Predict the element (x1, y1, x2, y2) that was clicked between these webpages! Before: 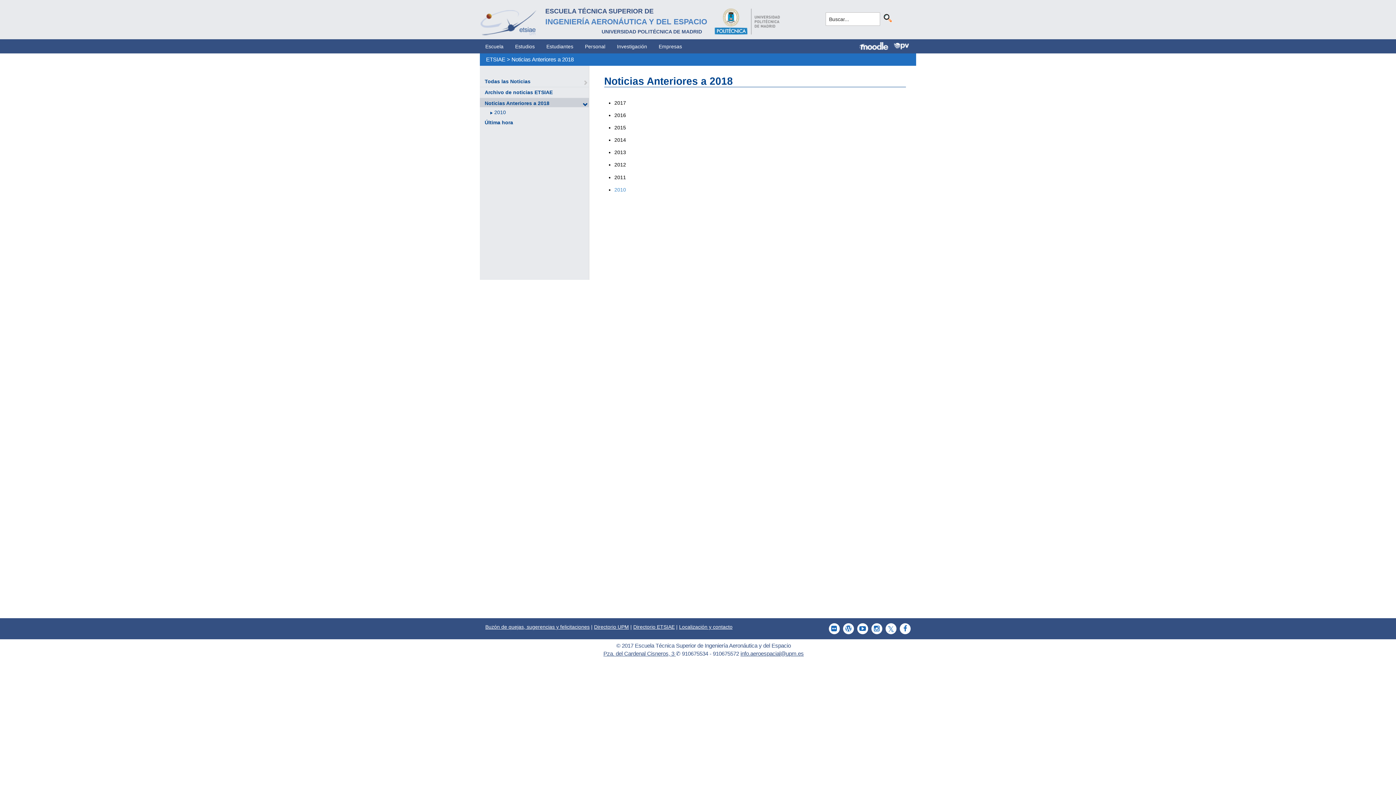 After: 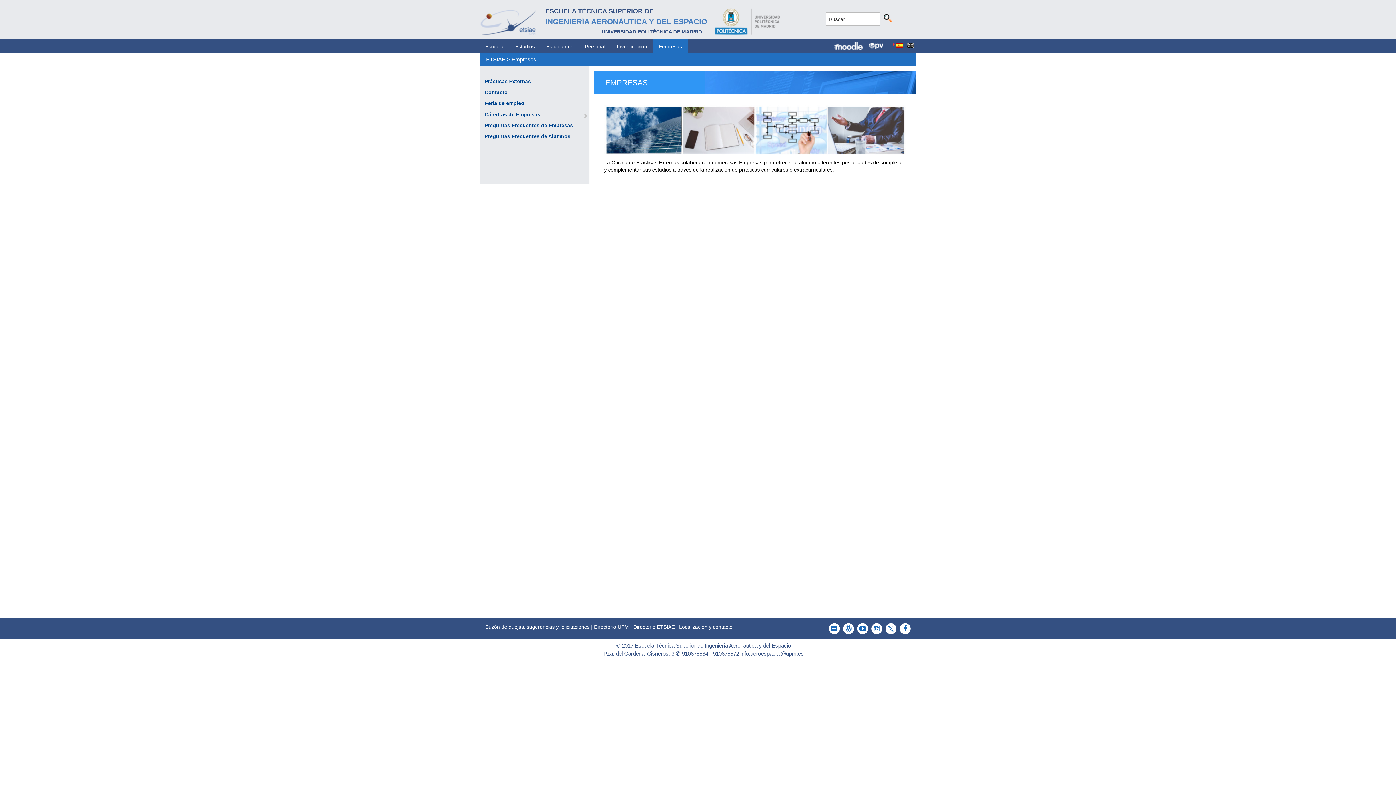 Action: label: Empresas bbox: (653, 39, 687, 53)